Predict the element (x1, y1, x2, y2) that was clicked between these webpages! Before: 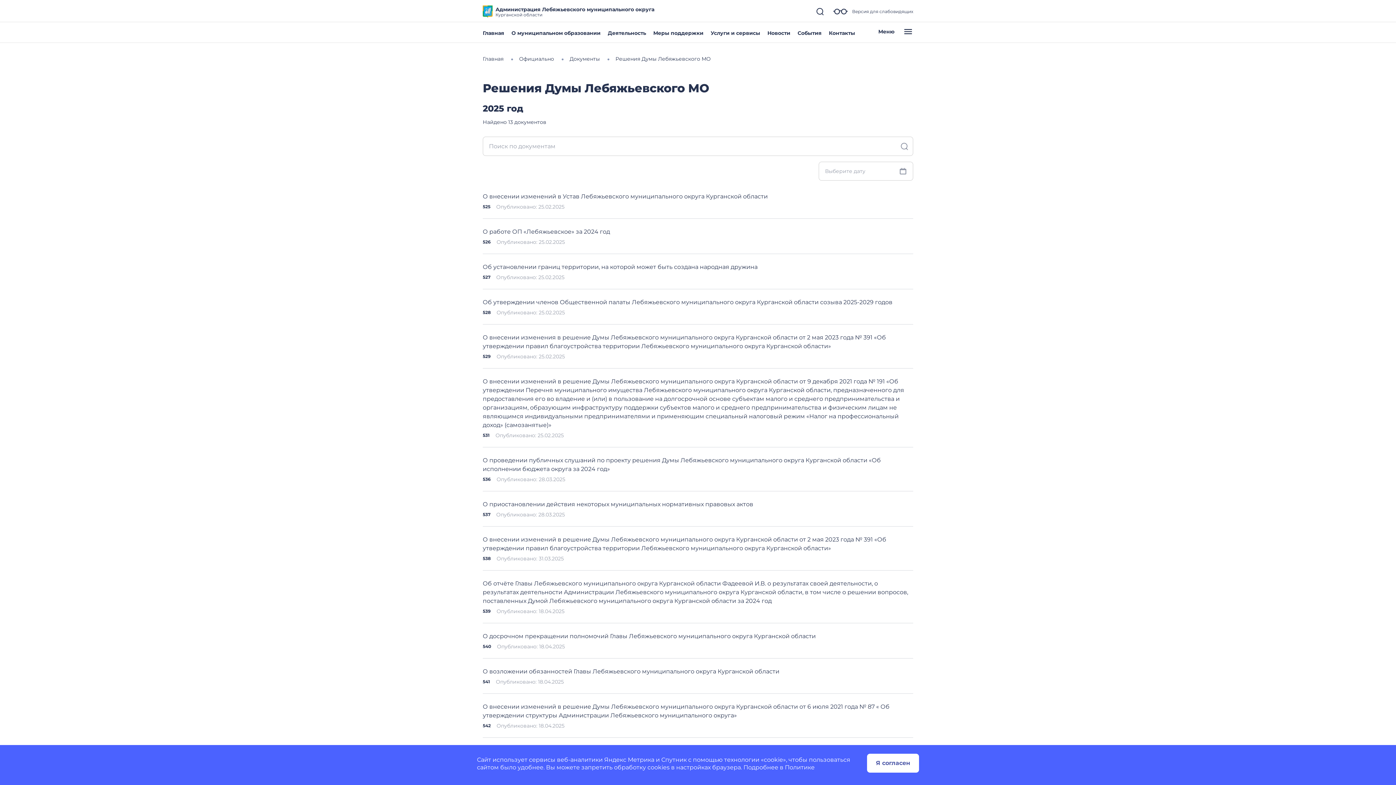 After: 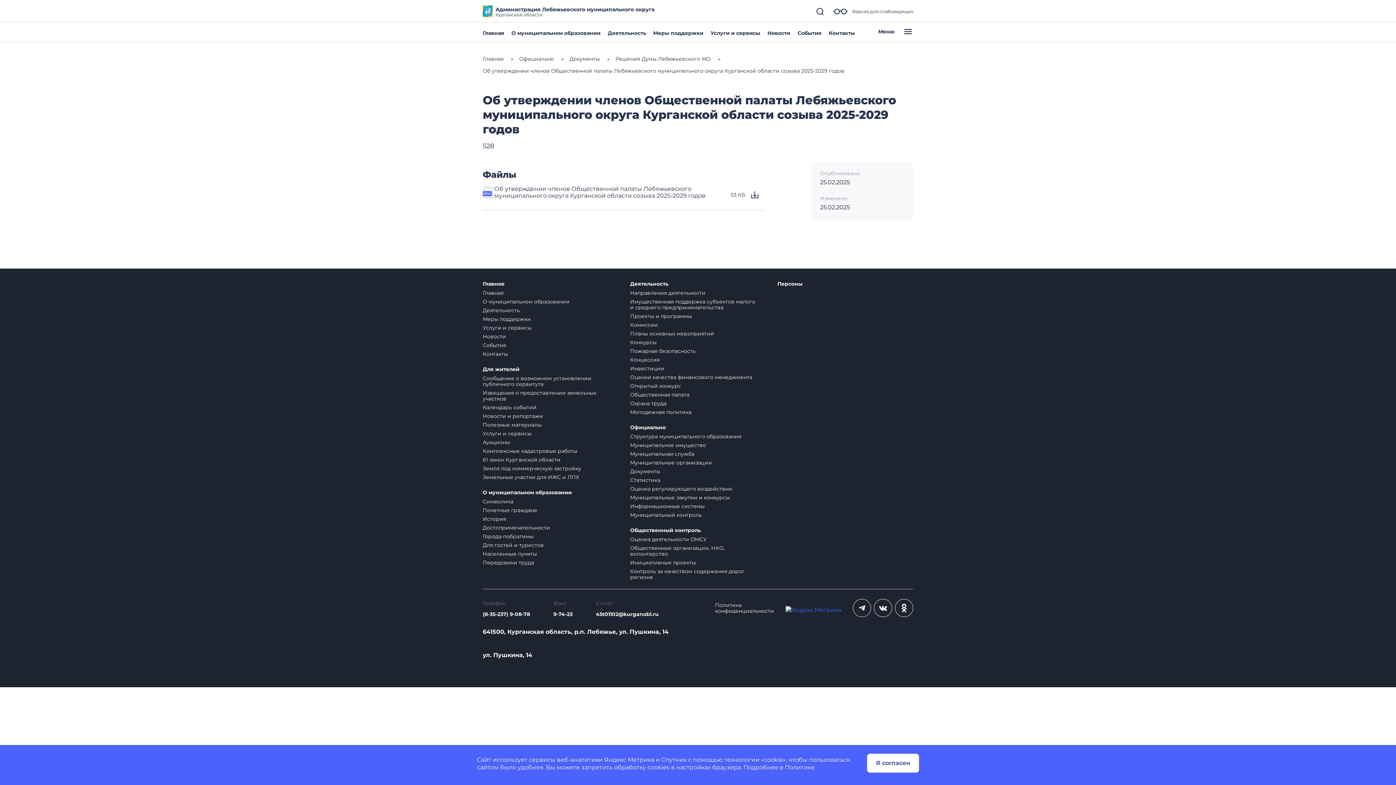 Action: bbox: (482, 298, 913, 306) label: Об утверждении членов Общественной палаты Лебяжьевского муниципального округа Курганской области созыва 2025-2029 годов